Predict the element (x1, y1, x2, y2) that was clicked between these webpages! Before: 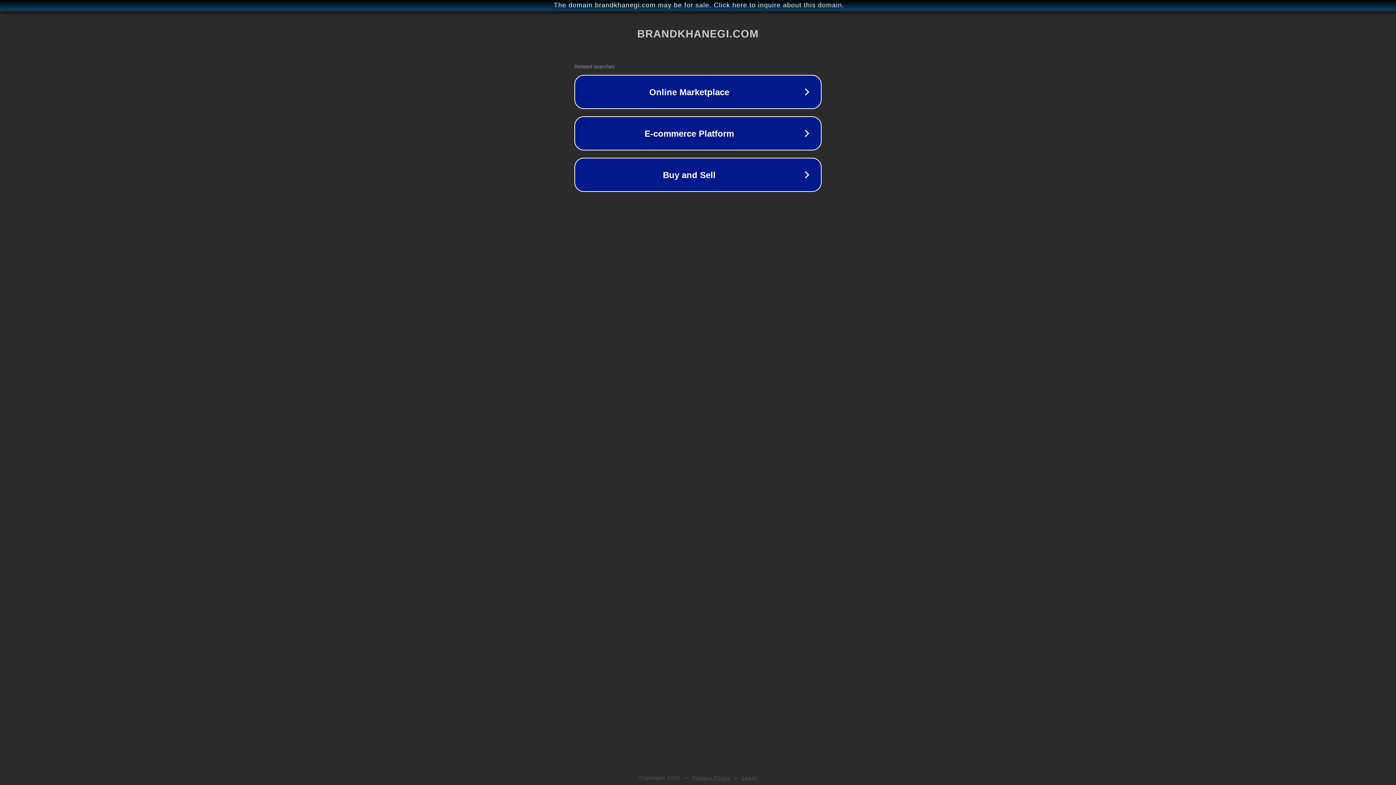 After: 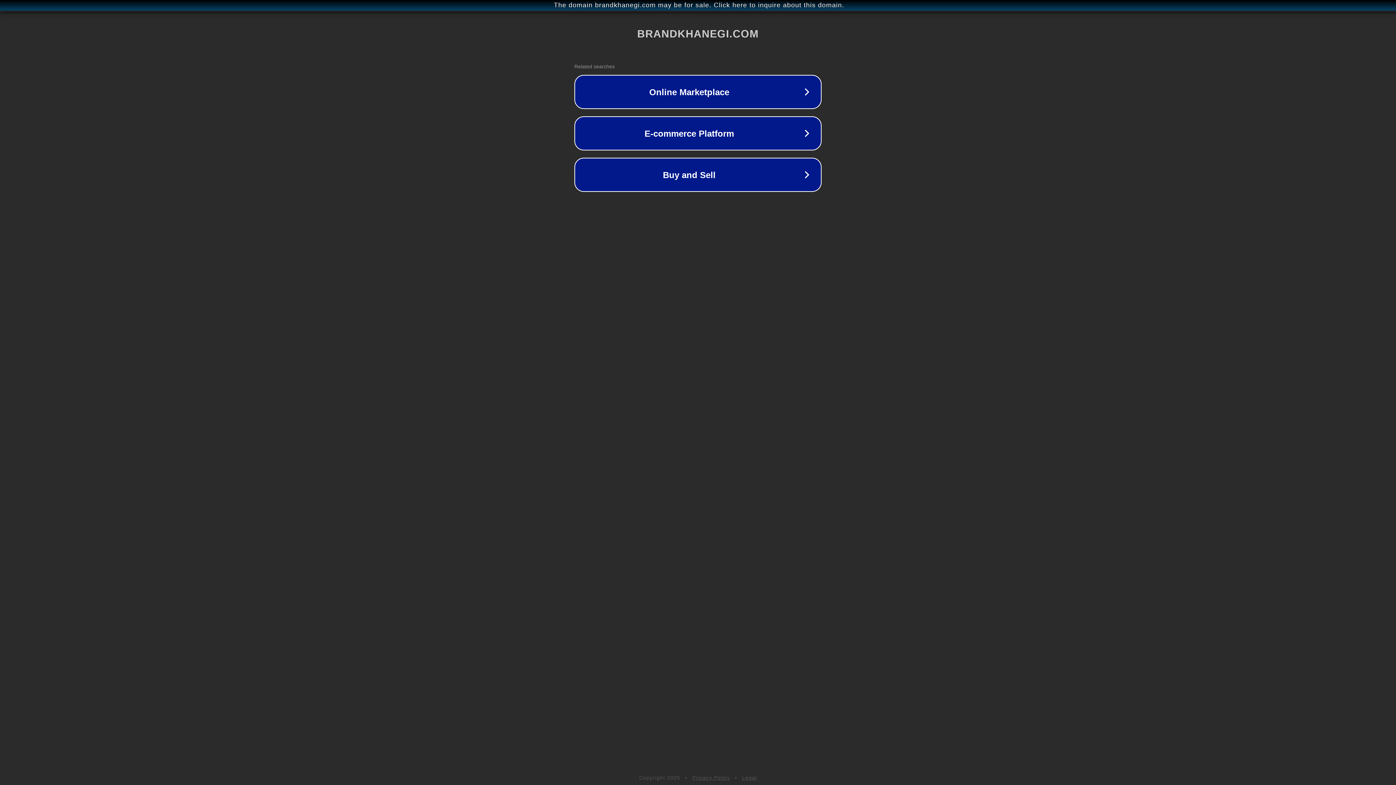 Action: bbox: (742, 775, 757, 781) label: Legal